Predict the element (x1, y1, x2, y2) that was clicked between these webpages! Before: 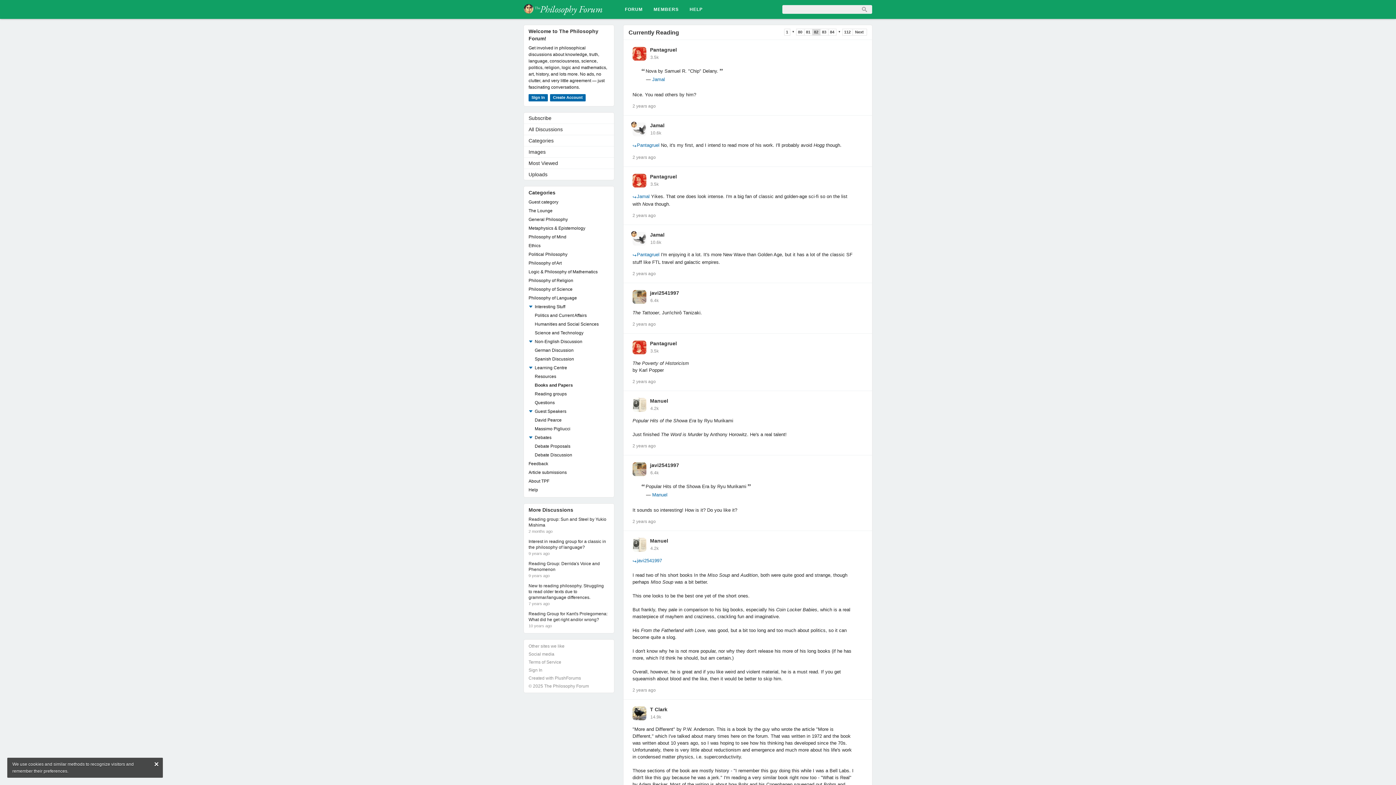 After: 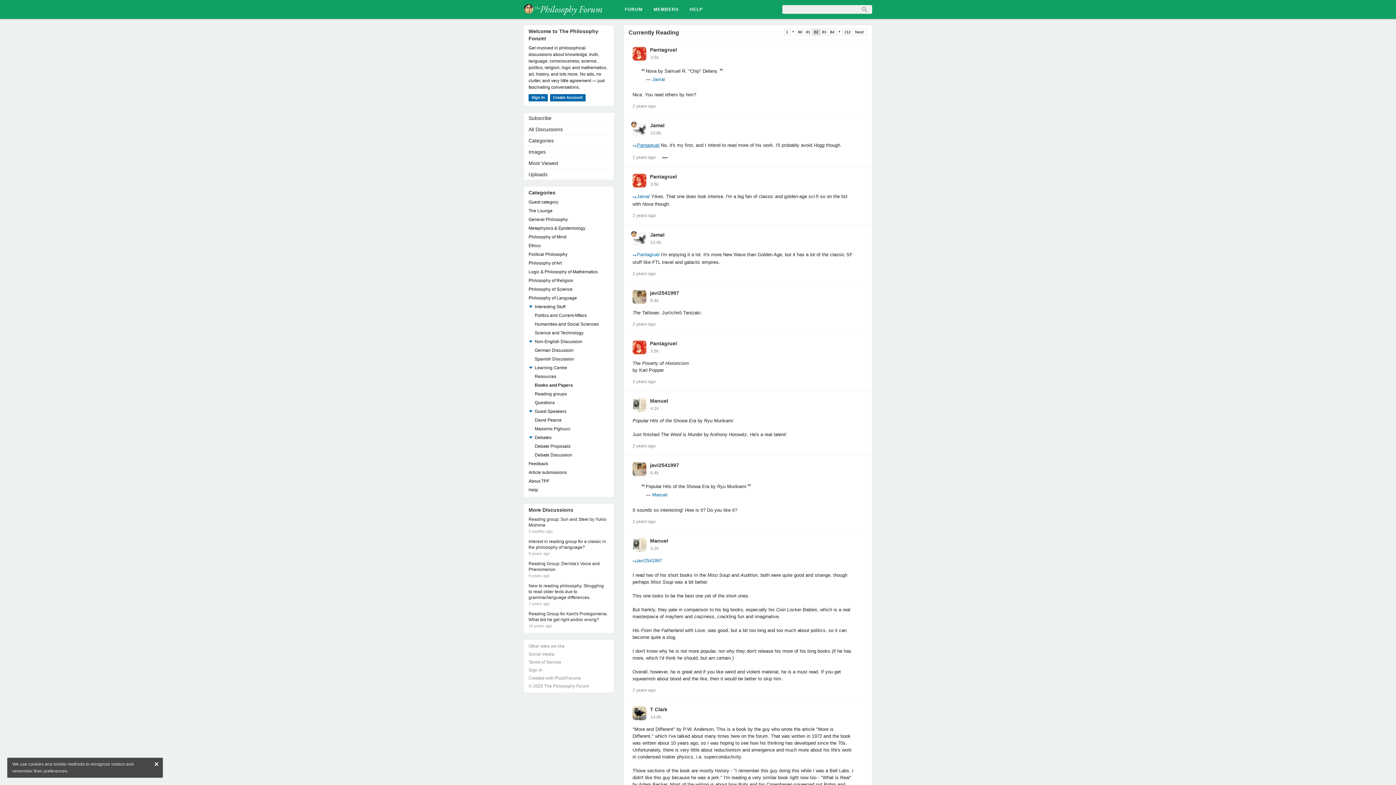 Action: label: ↪Pantagruel bbox: (632, 142, 659, 148)